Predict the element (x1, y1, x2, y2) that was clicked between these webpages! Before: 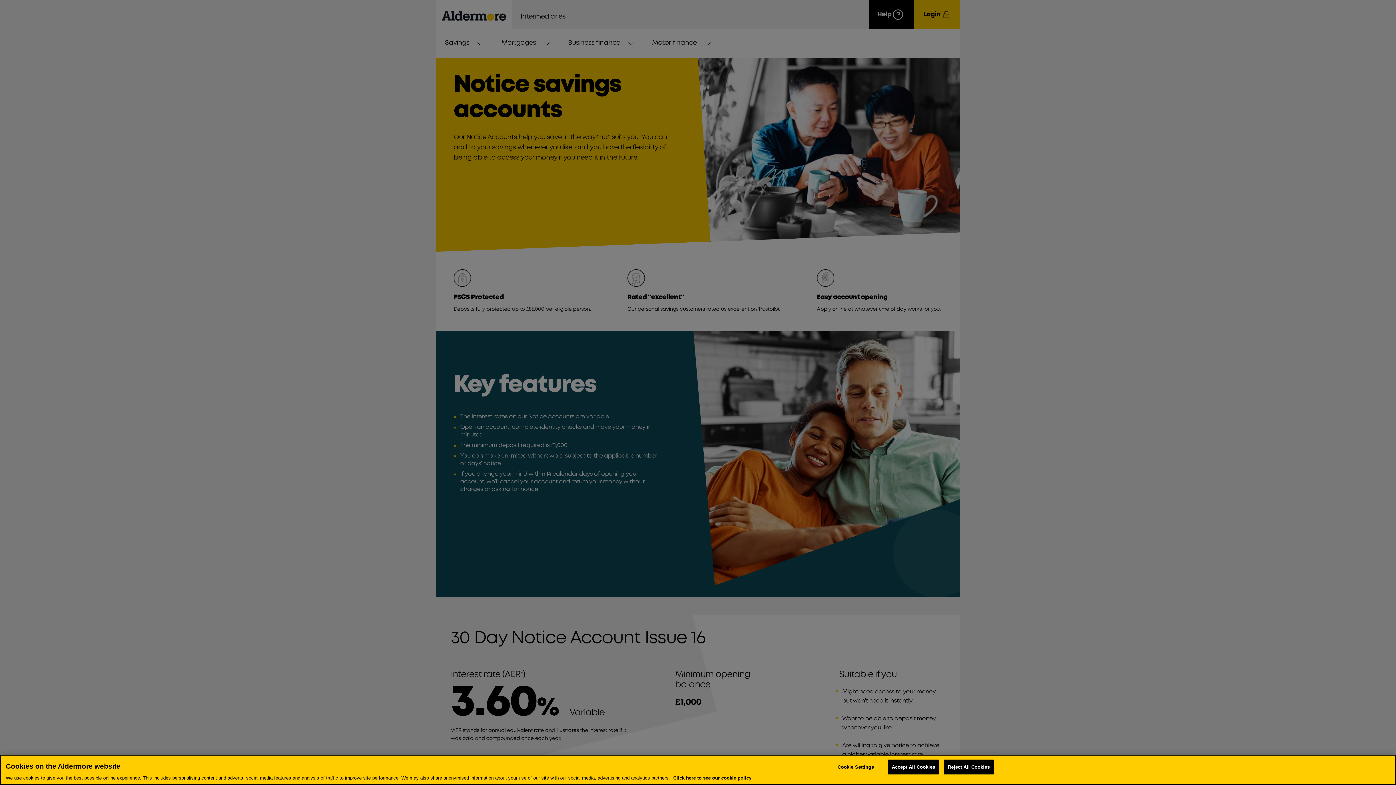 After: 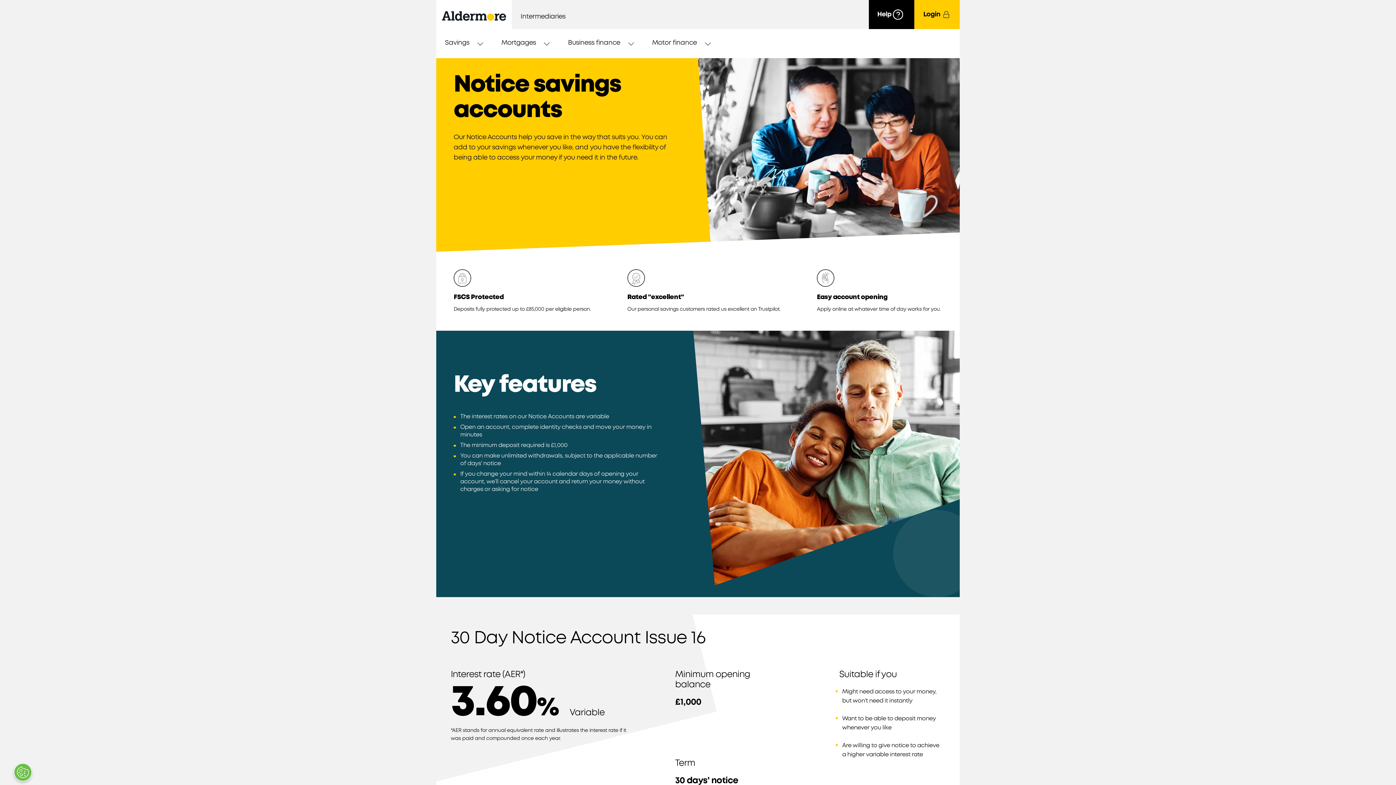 Action: label: Accept All Cookies bbox: (887, 760, 939, 774)